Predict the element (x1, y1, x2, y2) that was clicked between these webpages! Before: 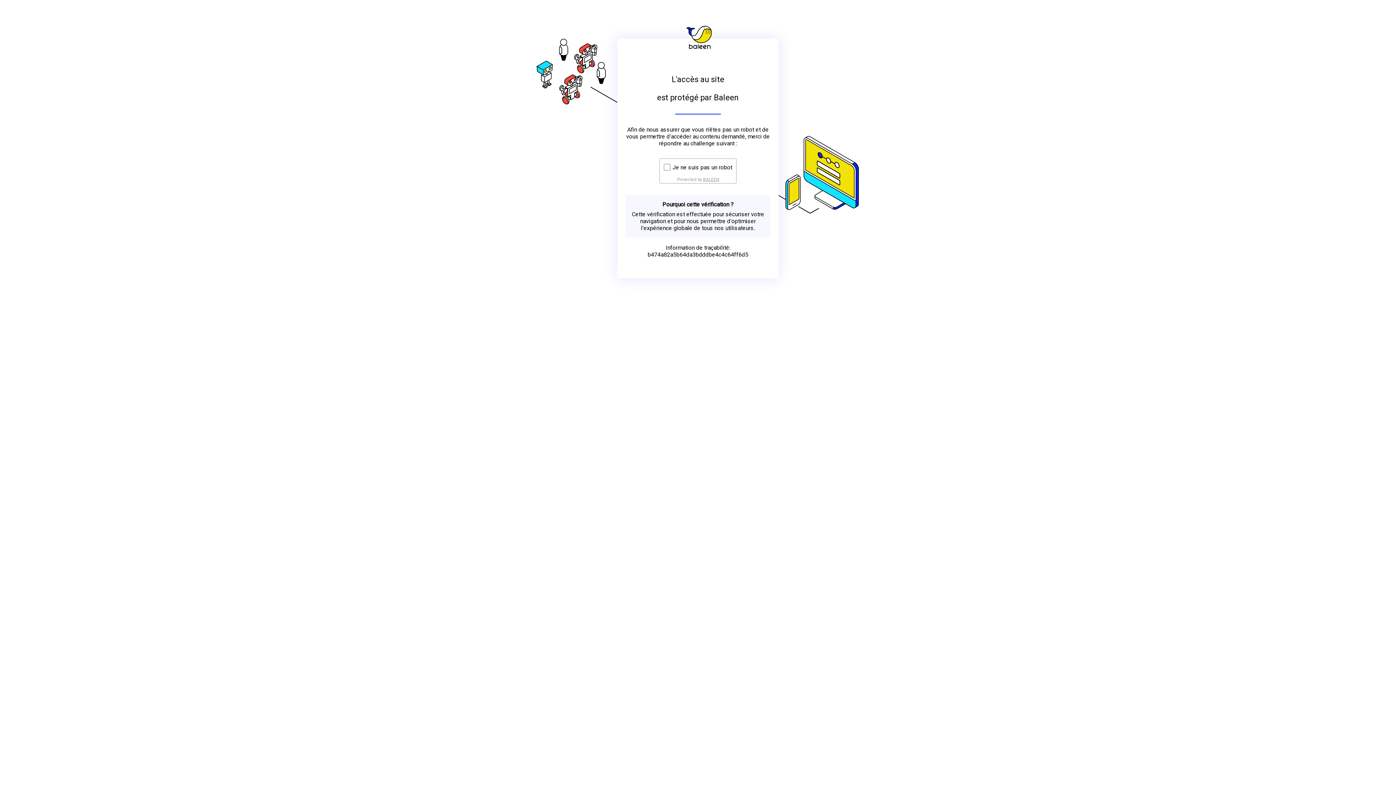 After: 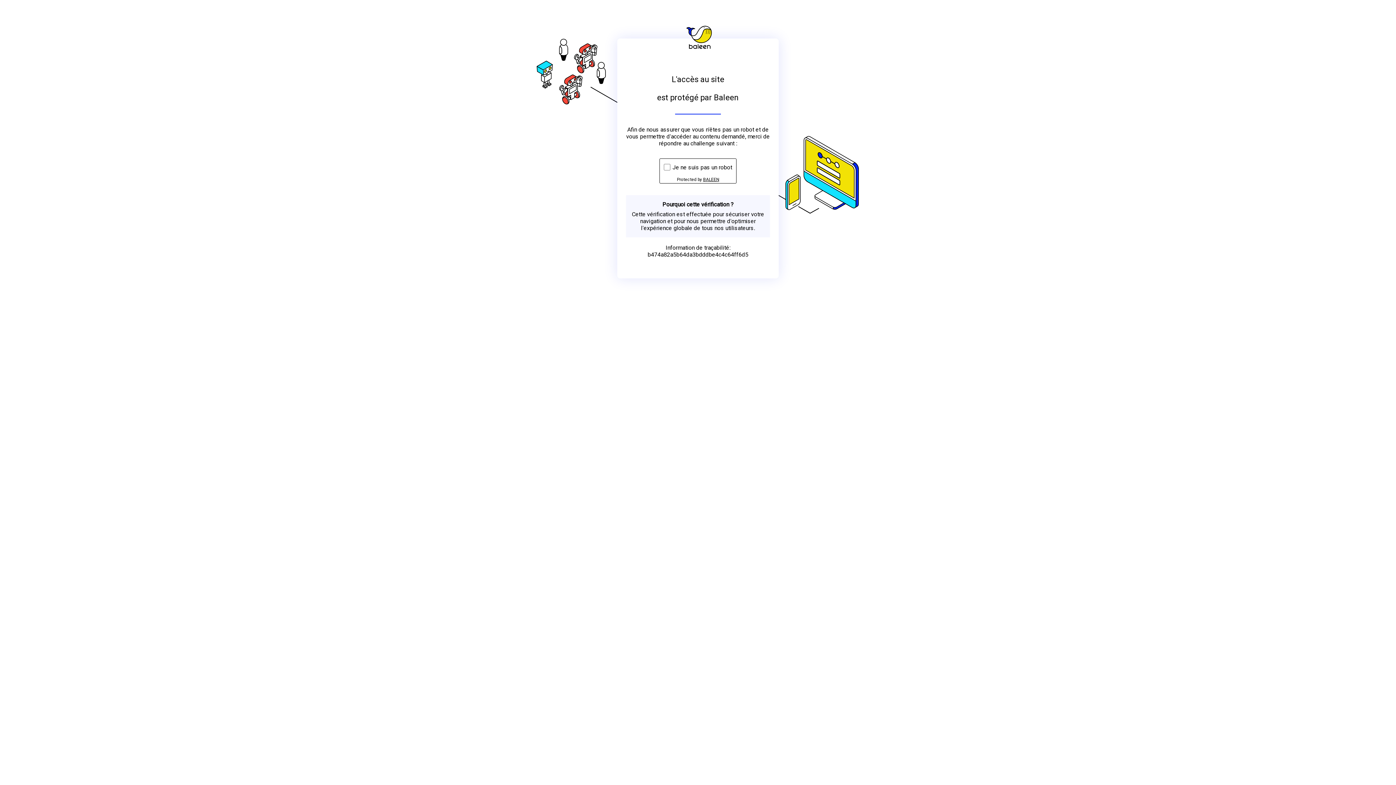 Action: bbox: (703, 176, 719, 182) label: BALEEN